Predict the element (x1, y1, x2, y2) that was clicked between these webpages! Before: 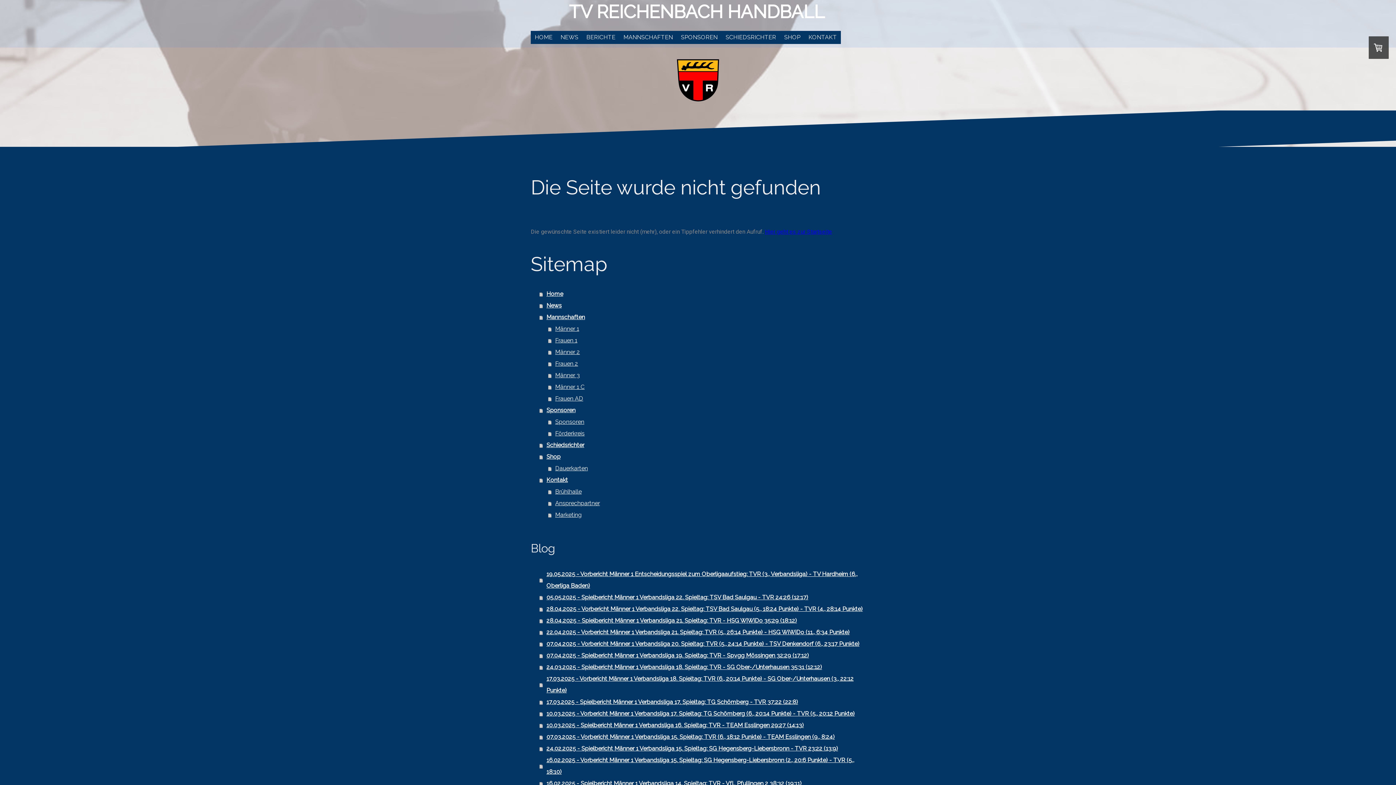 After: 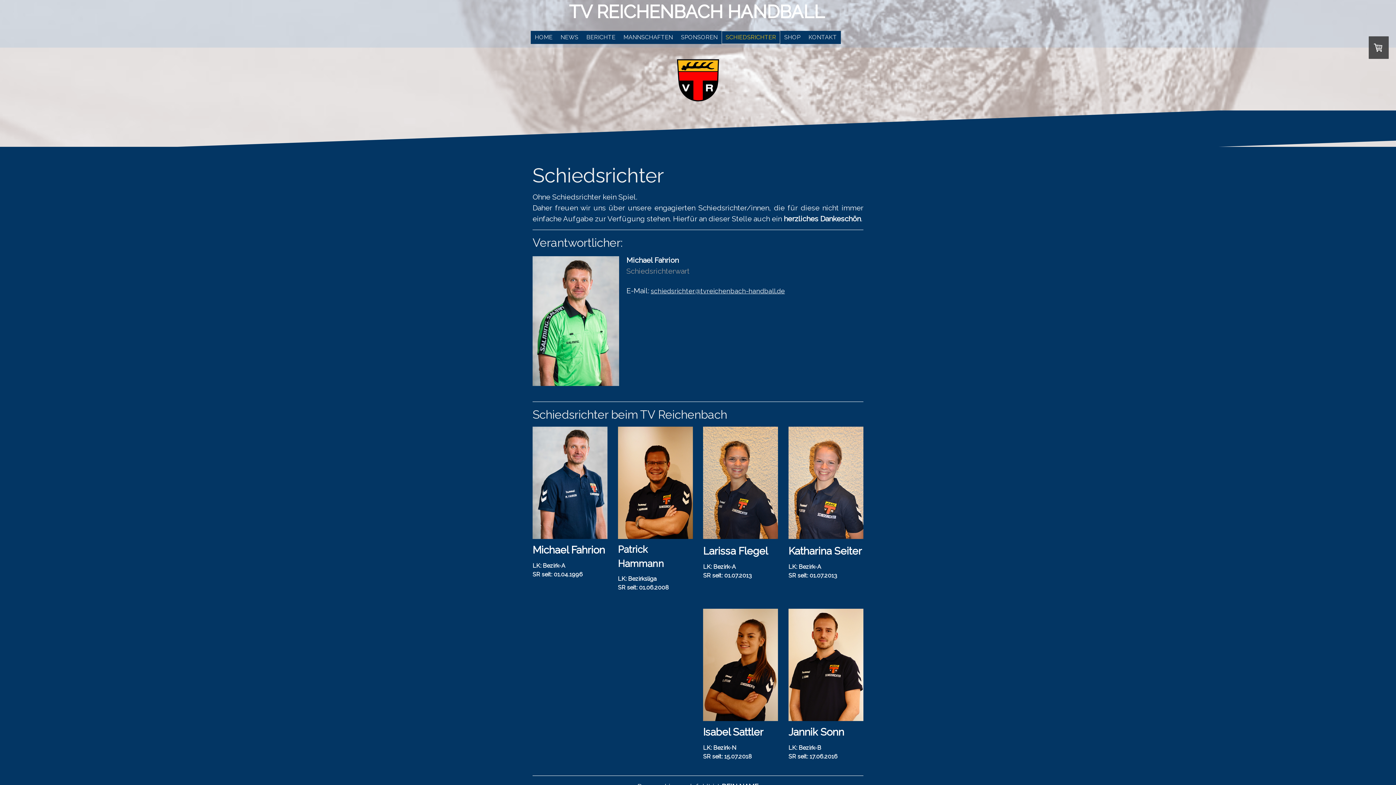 Action: label: SCHIEDSRICHTER bbox: (721, 30, 780, 44)